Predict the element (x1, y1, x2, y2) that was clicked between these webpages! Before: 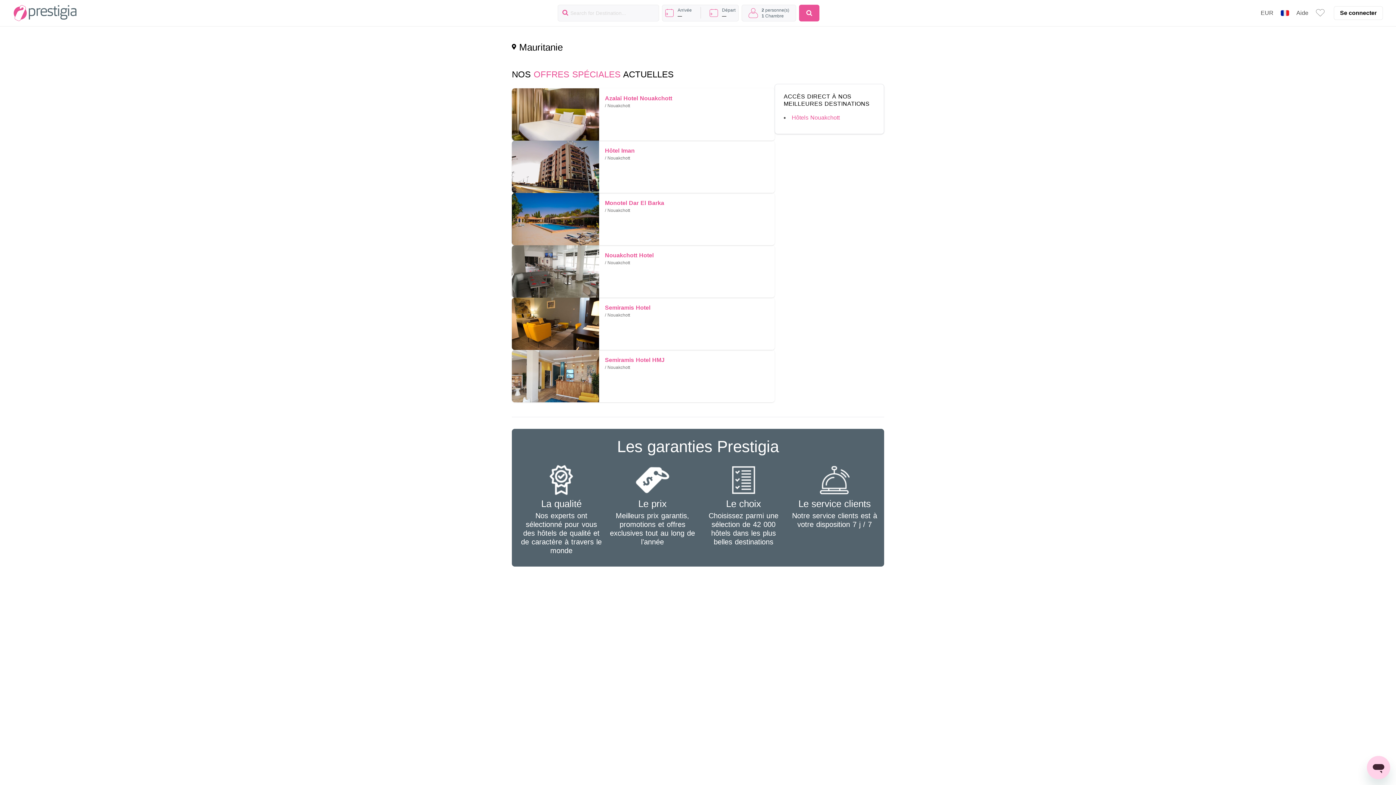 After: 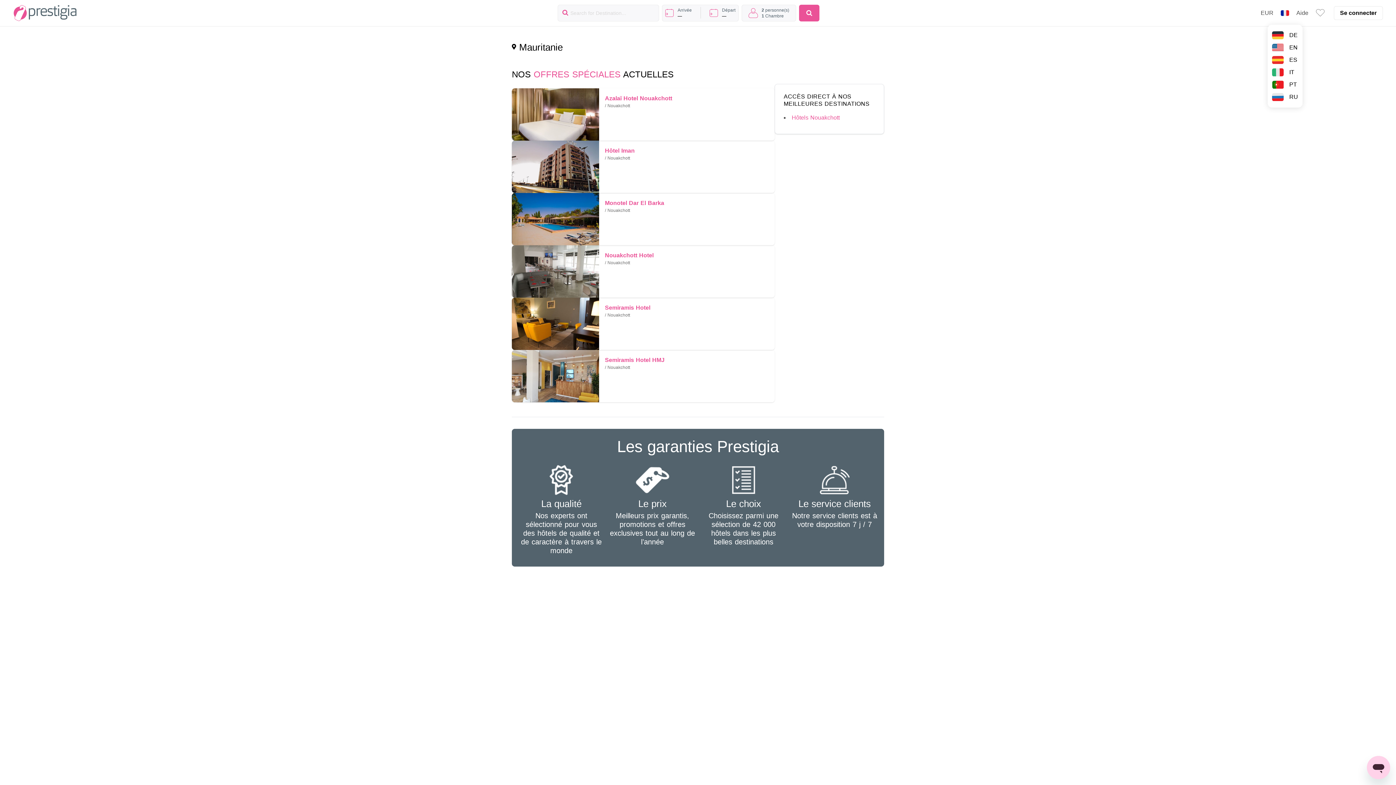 Action: bbox: (1281, 10, 1289, 16) label: Toggle lang